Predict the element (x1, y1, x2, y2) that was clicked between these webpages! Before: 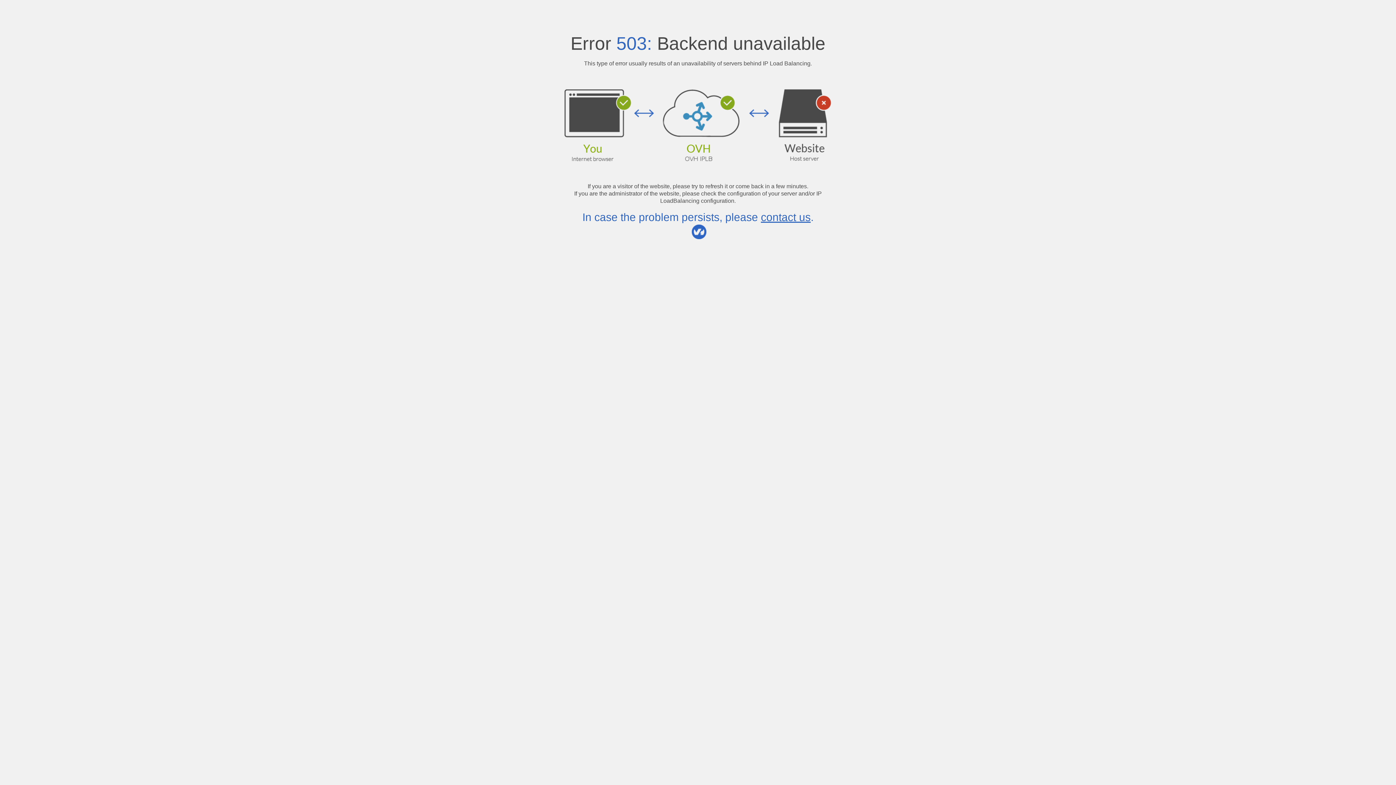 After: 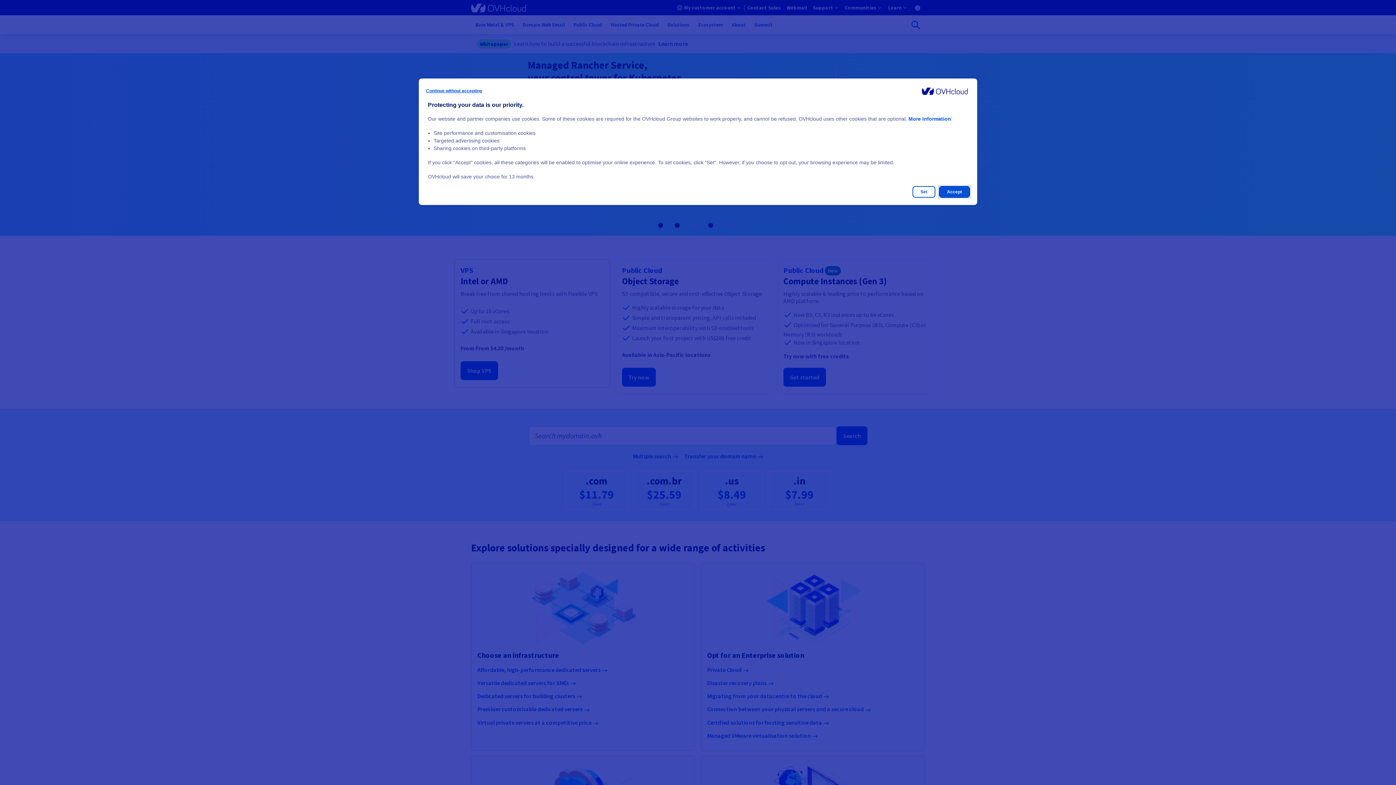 Action: bbox: (761, 211, 810, 223) label: contact us